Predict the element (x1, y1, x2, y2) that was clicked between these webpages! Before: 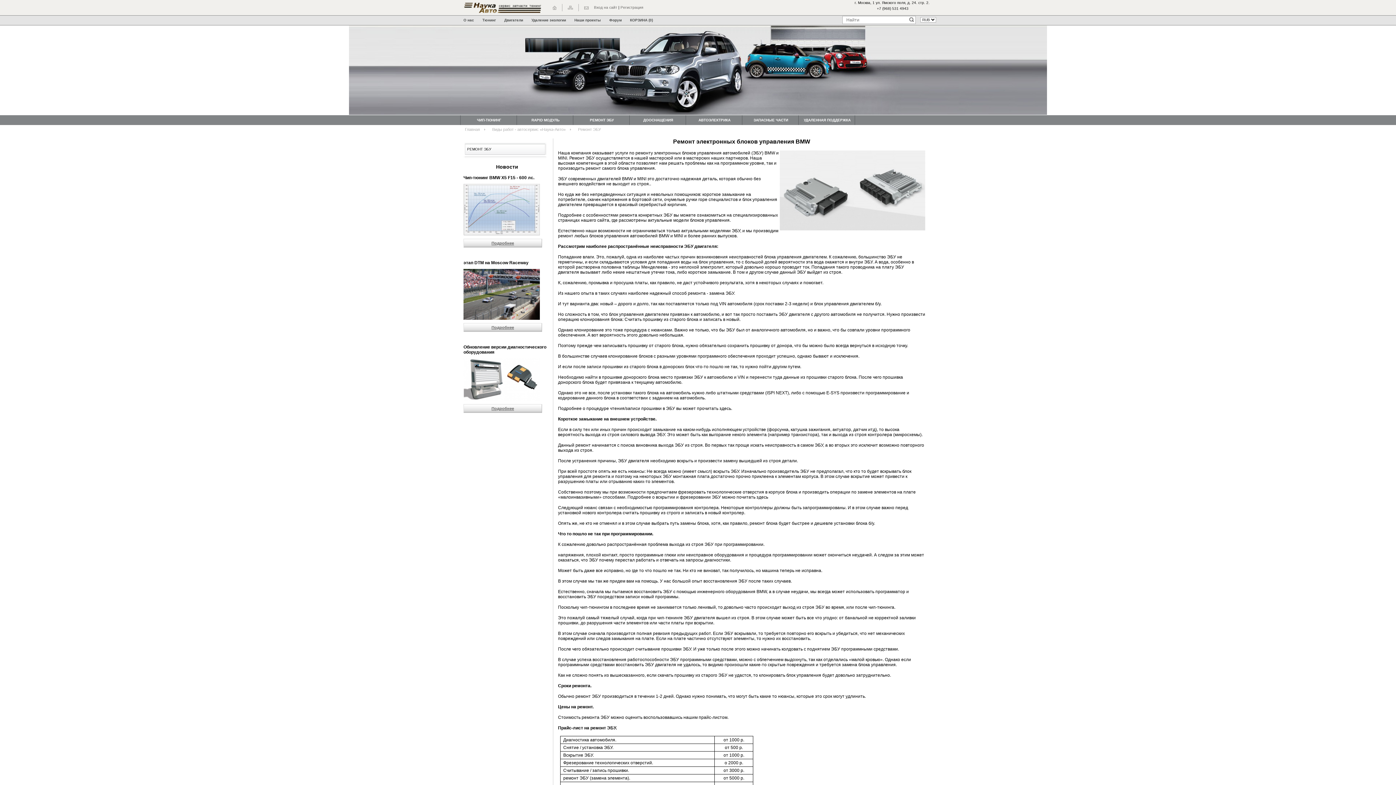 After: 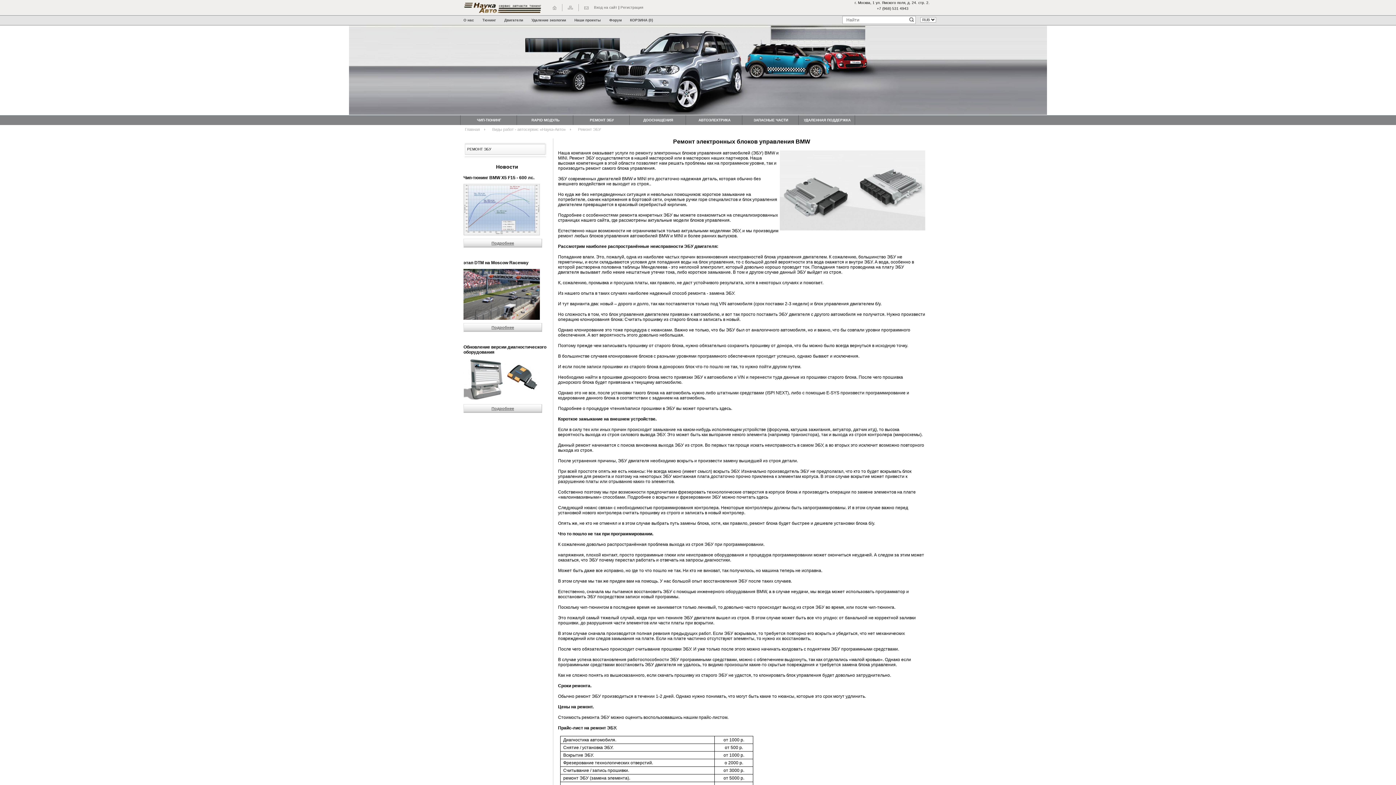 Action: label: РЕМОНТ ЭБУ bbox: (574, 115, 629, 125)